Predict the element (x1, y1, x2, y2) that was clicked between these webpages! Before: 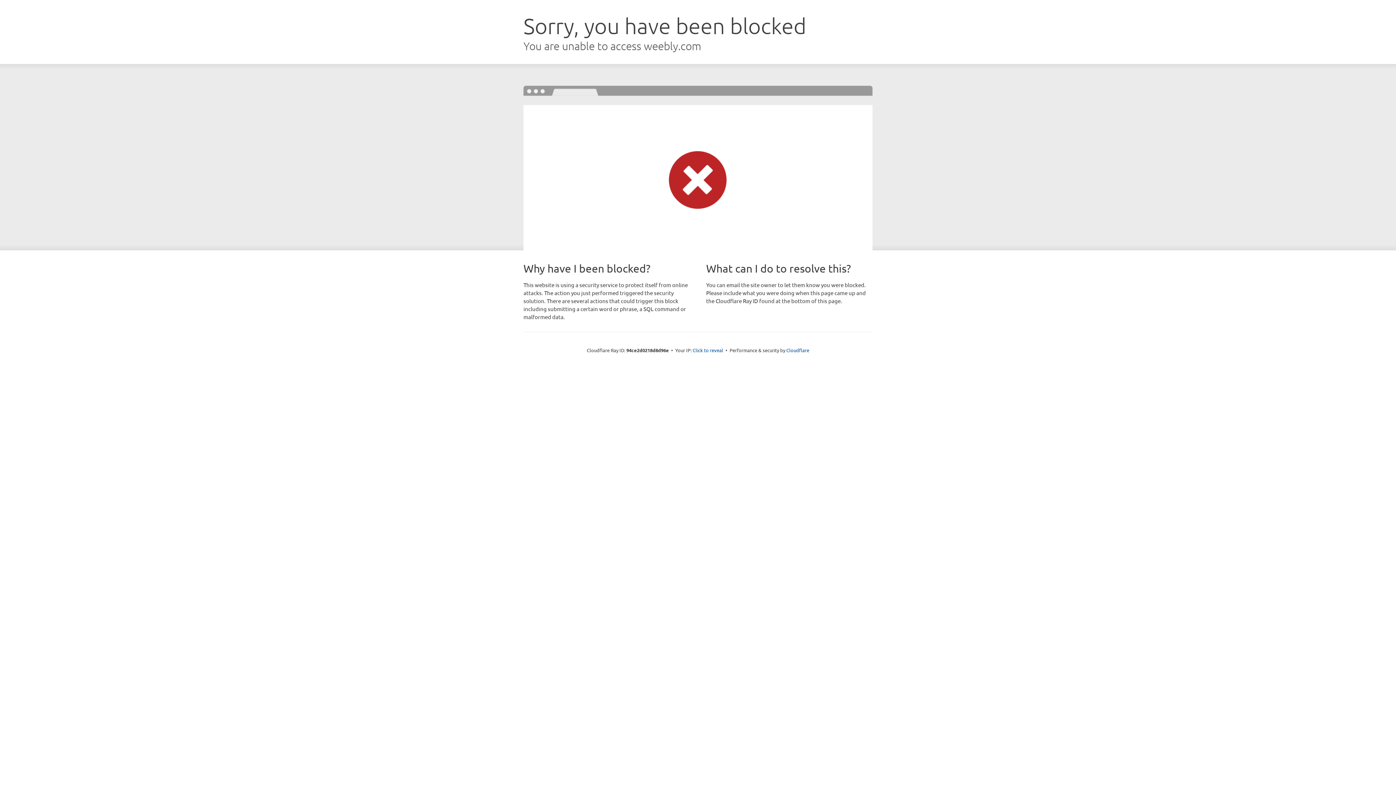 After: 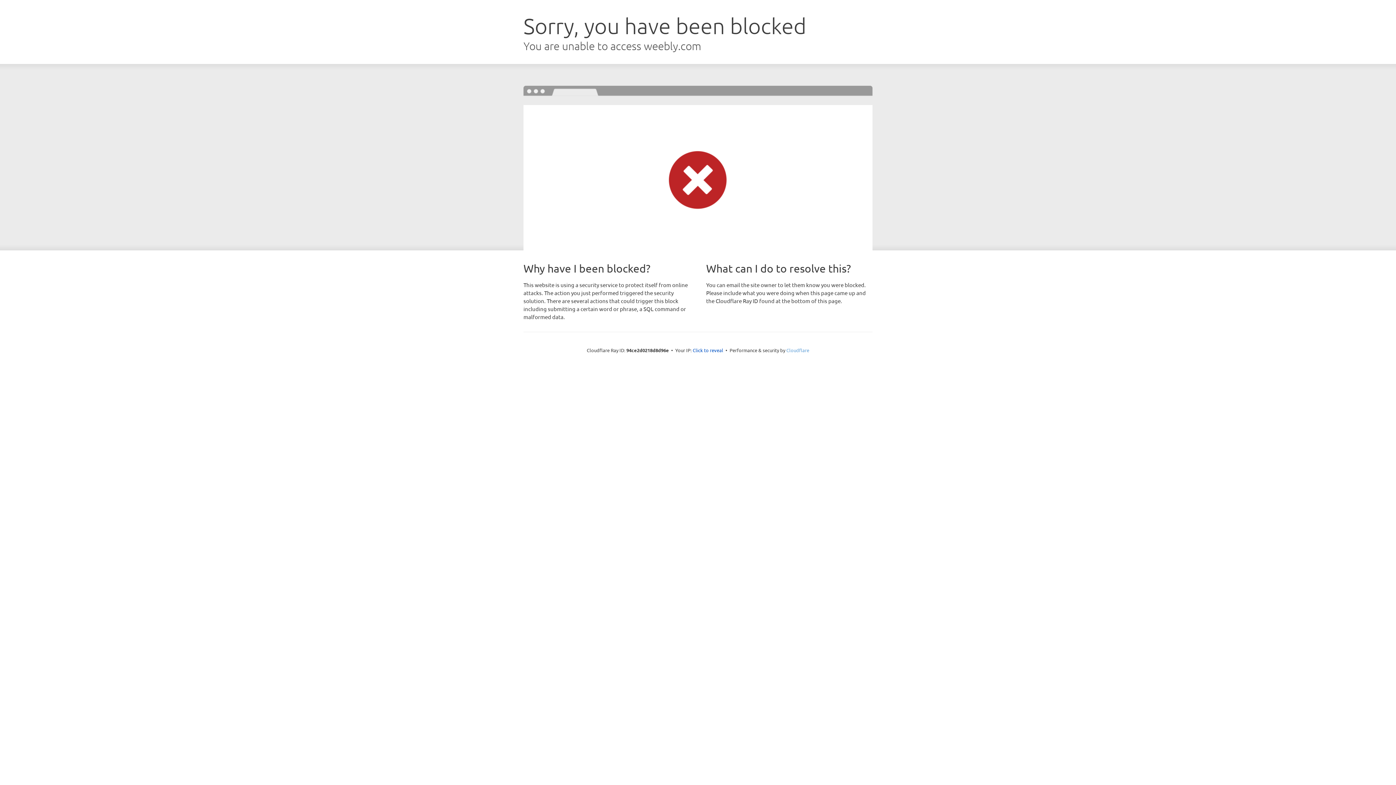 Action: bbox: (786, 347, 809, 353) label: Cloudflare